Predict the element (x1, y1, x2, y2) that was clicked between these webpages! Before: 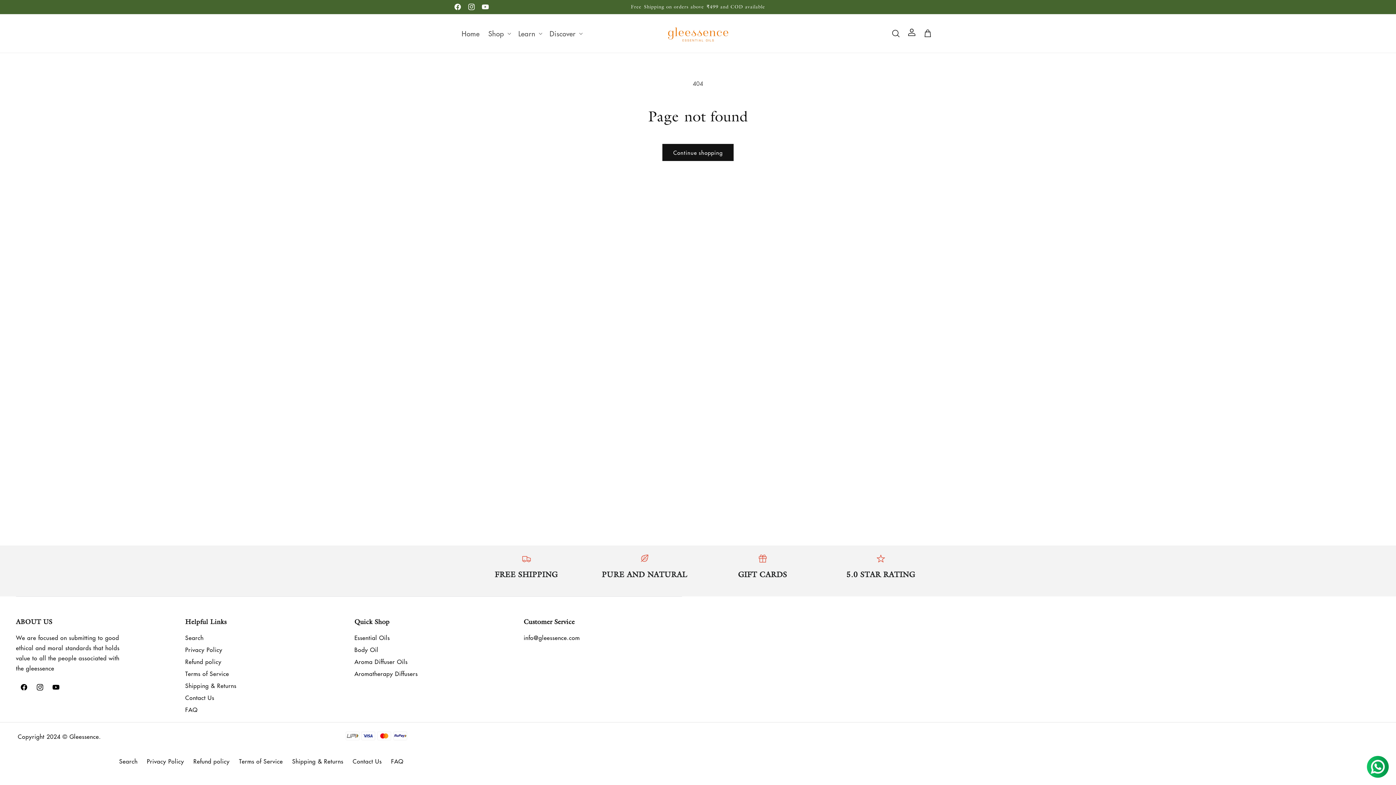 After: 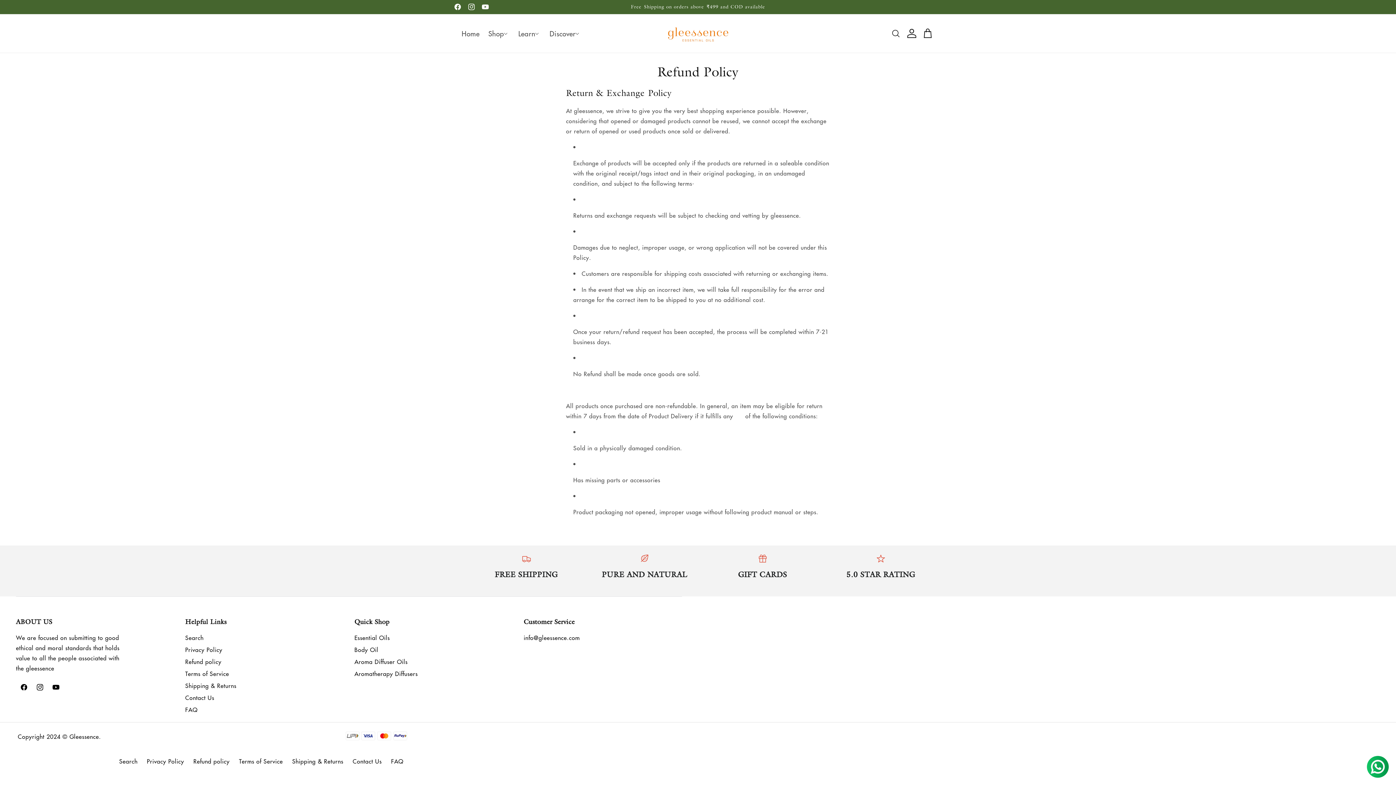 Action: bbox: (185, 657, 221, 666) label: Refund policy